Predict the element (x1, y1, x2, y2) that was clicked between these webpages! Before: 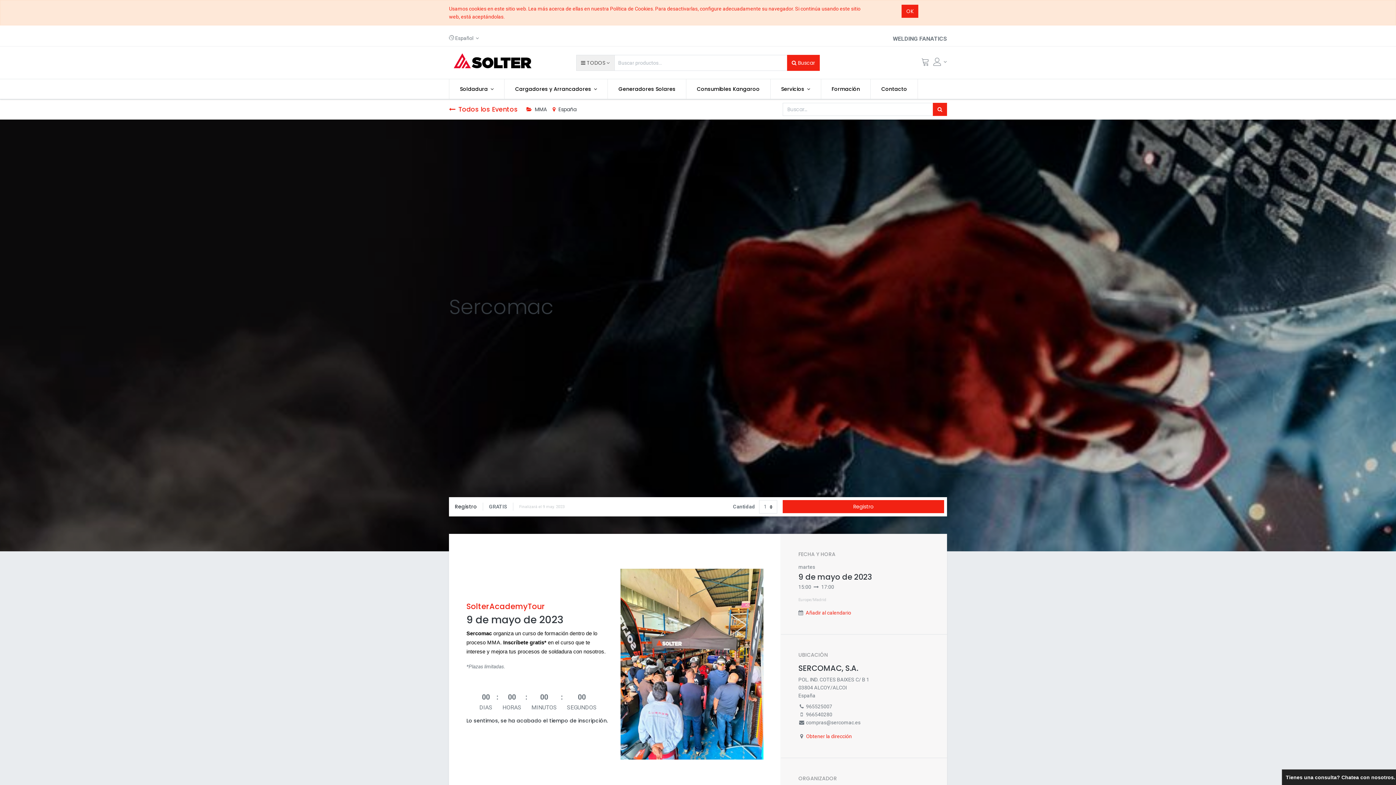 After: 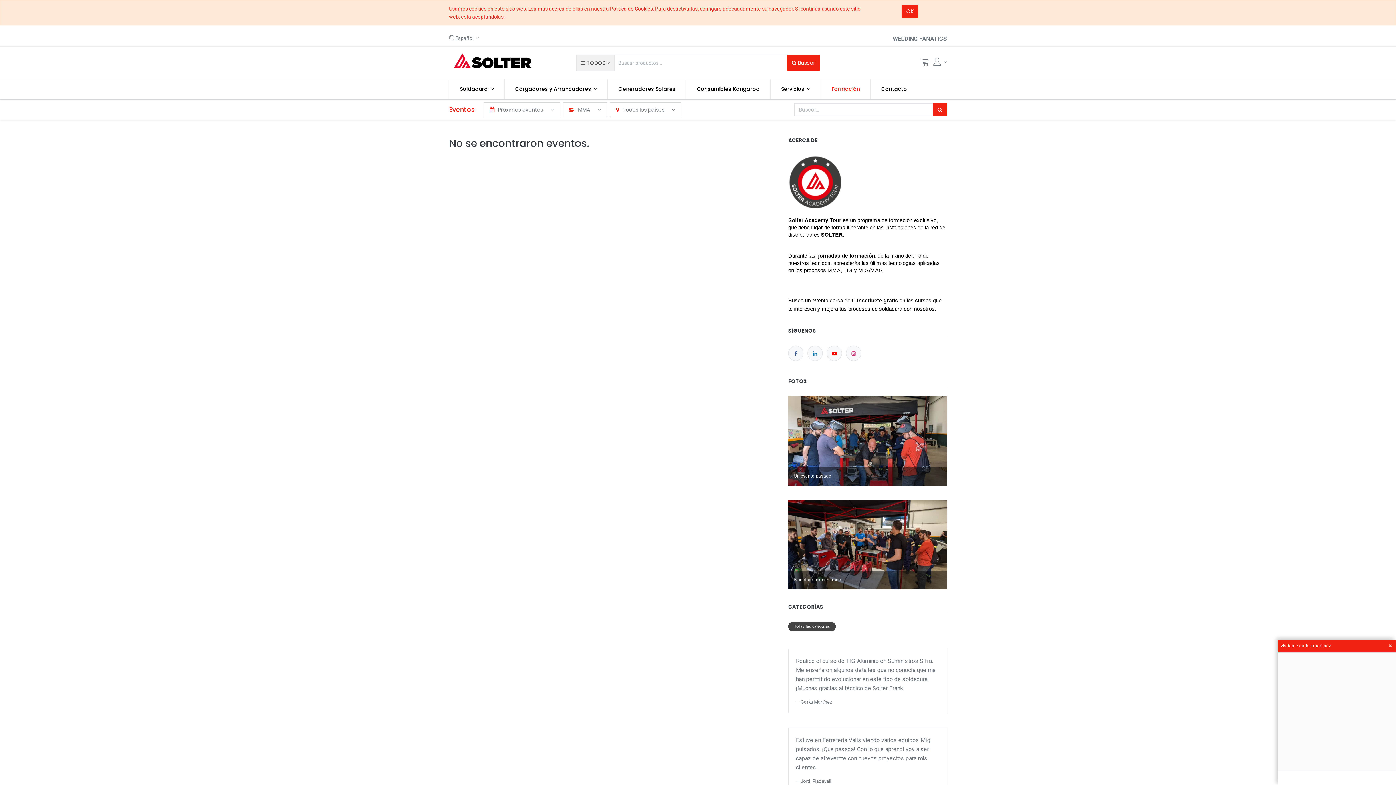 Action: bbox: (526, 102, 546, 116) label: MMA